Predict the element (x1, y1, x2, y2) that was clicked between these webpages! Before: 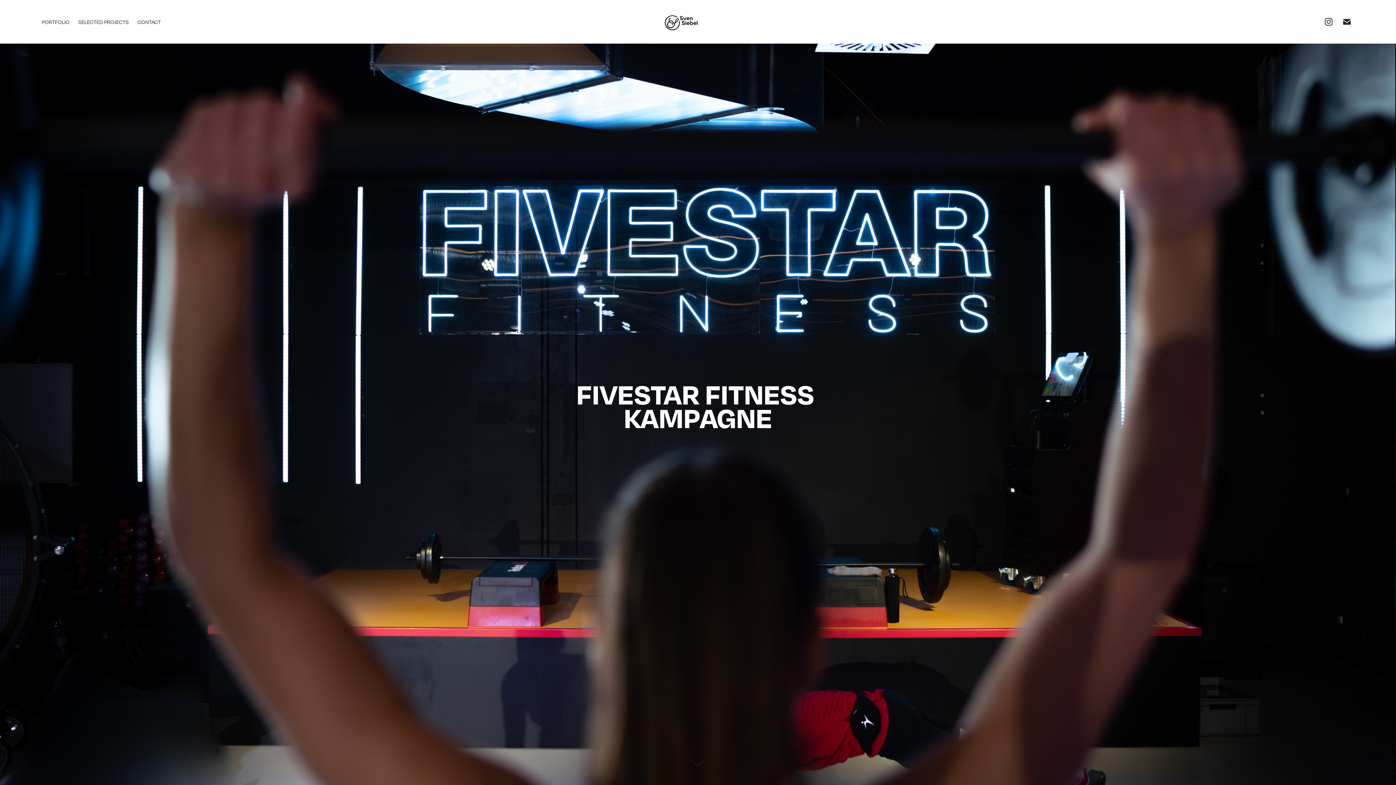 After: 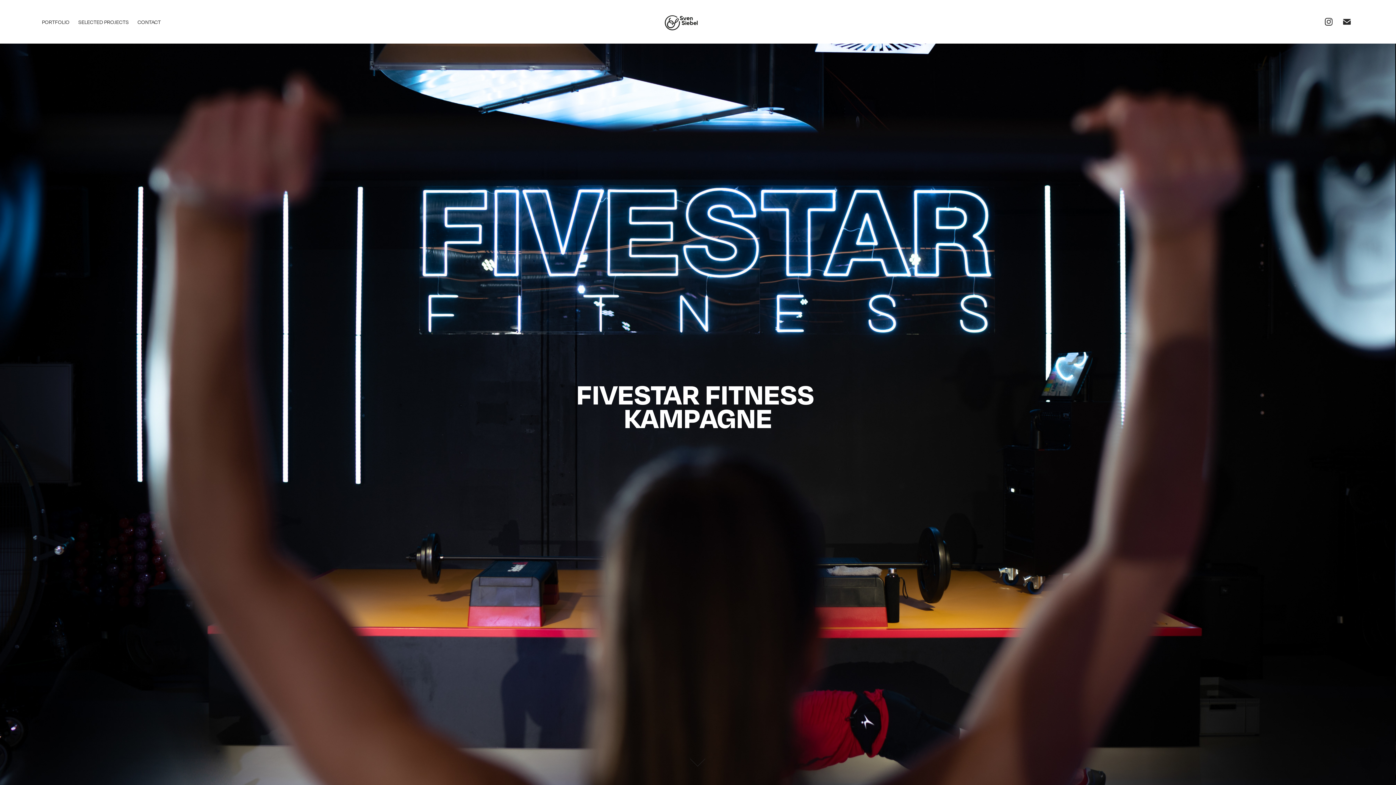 Action: bbox: (1339, 14, 1354, 29)